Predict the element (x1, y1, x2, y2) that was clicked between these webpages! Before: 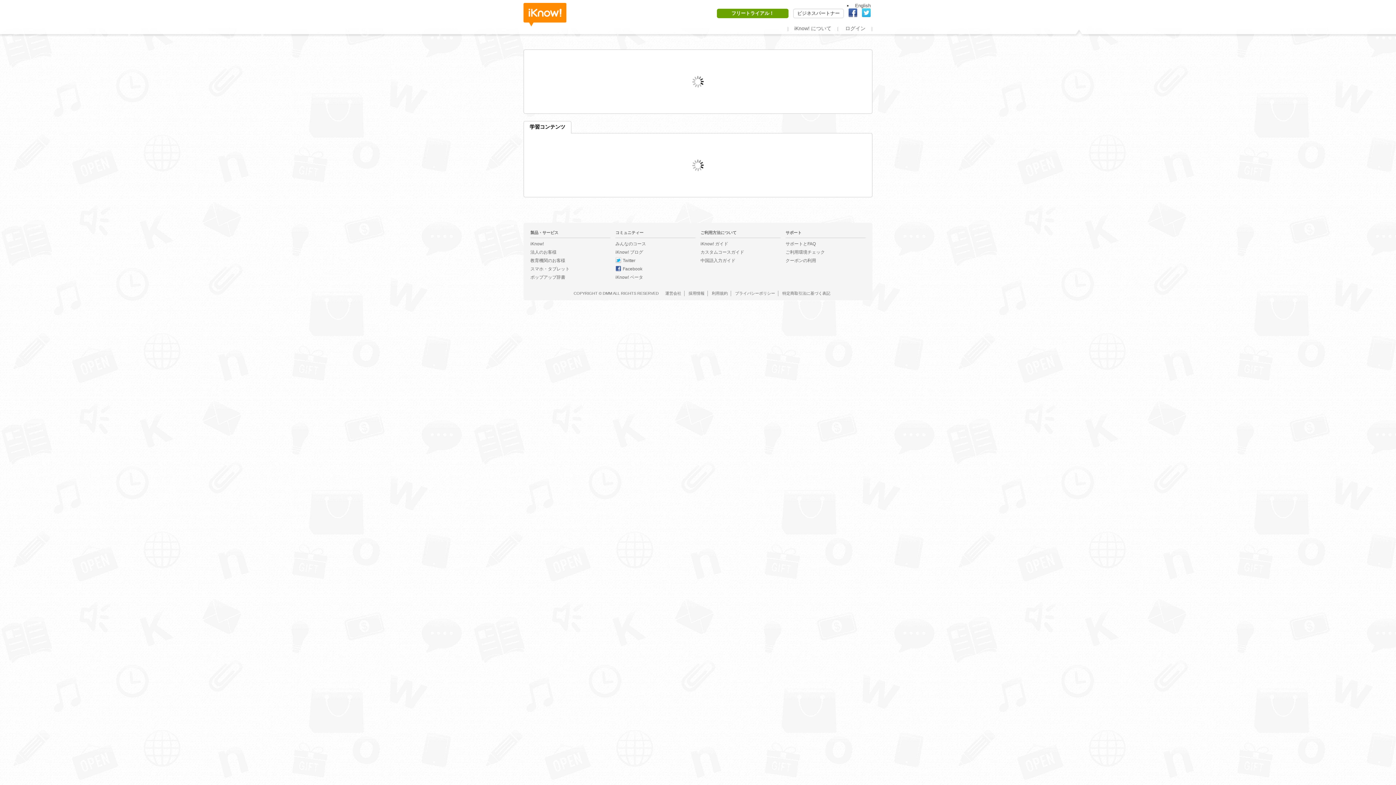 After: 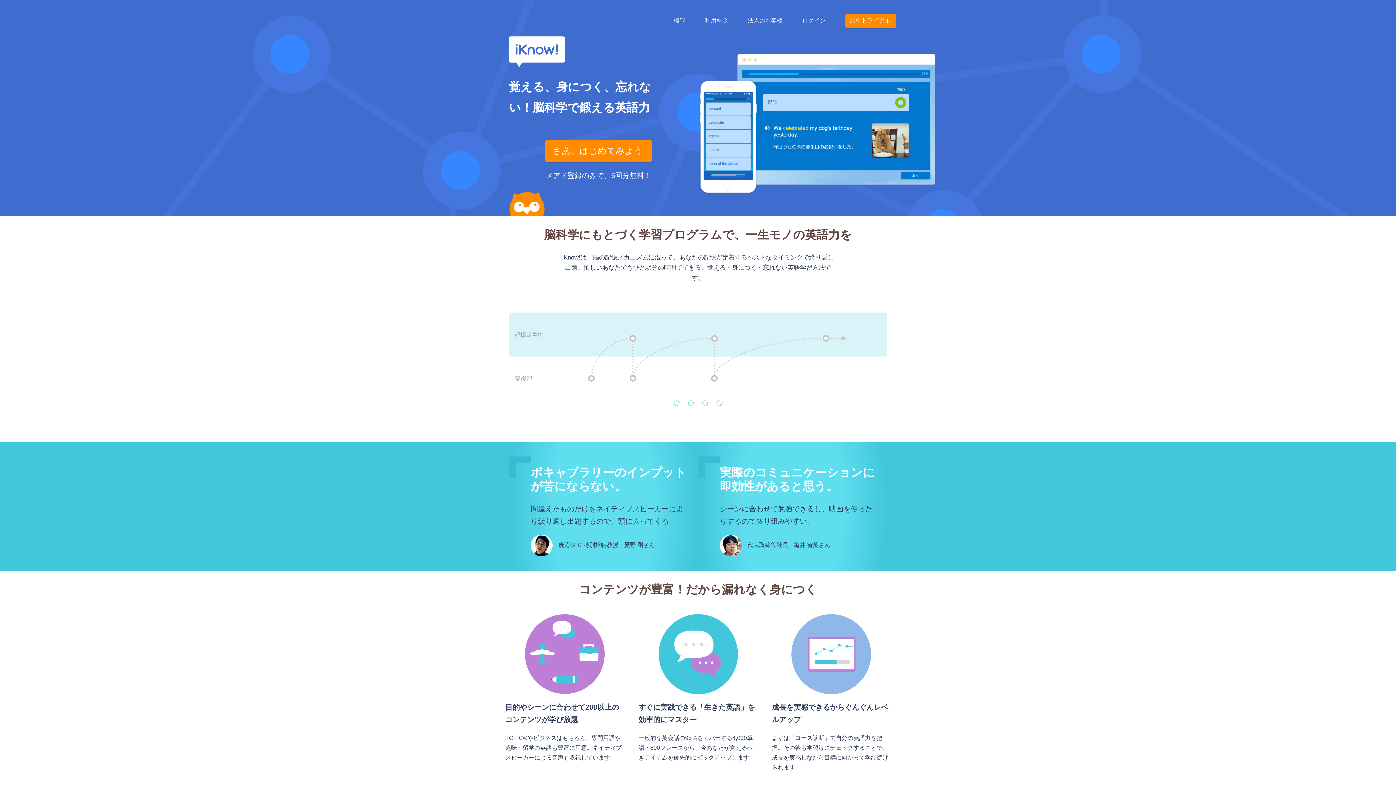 Action: bbox: (788, 24, 837, 32) label: iKnow! について